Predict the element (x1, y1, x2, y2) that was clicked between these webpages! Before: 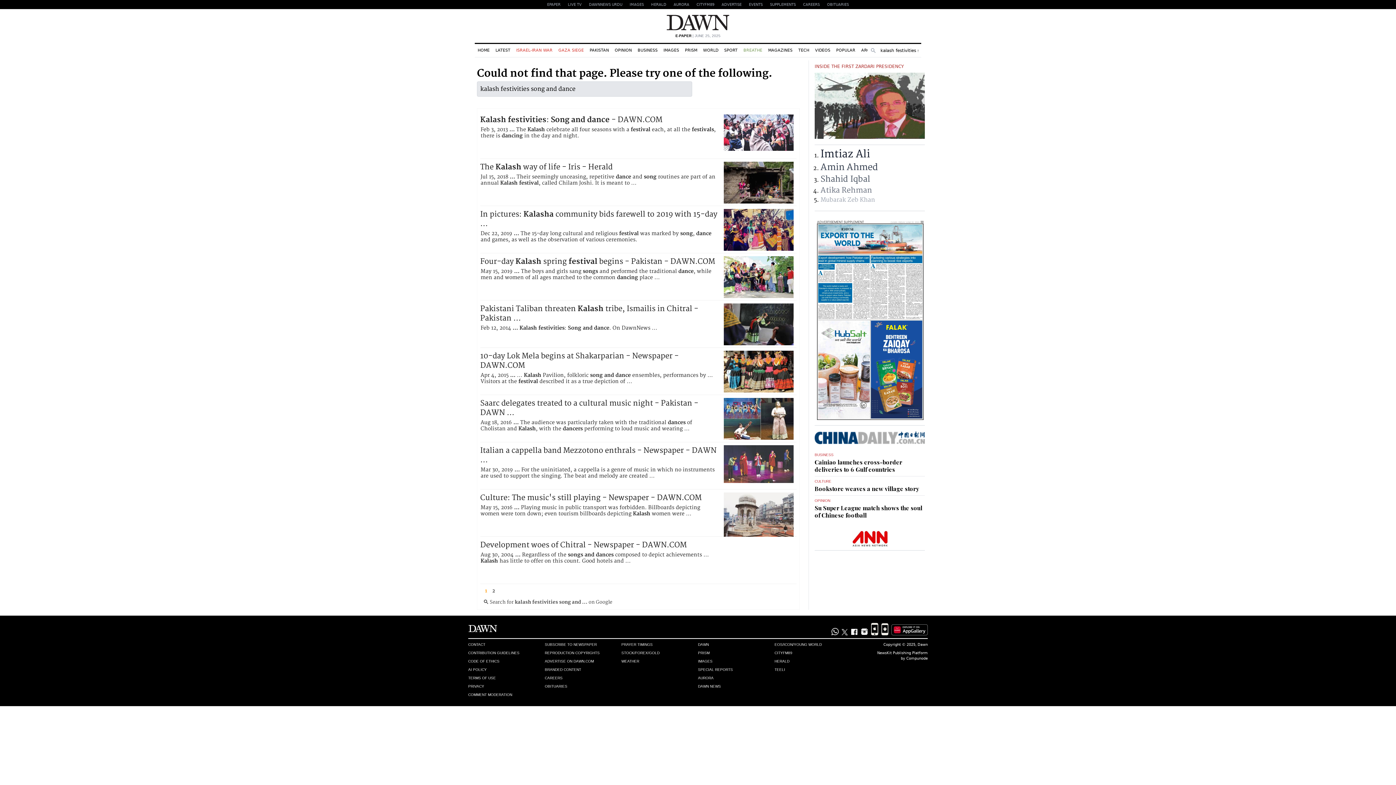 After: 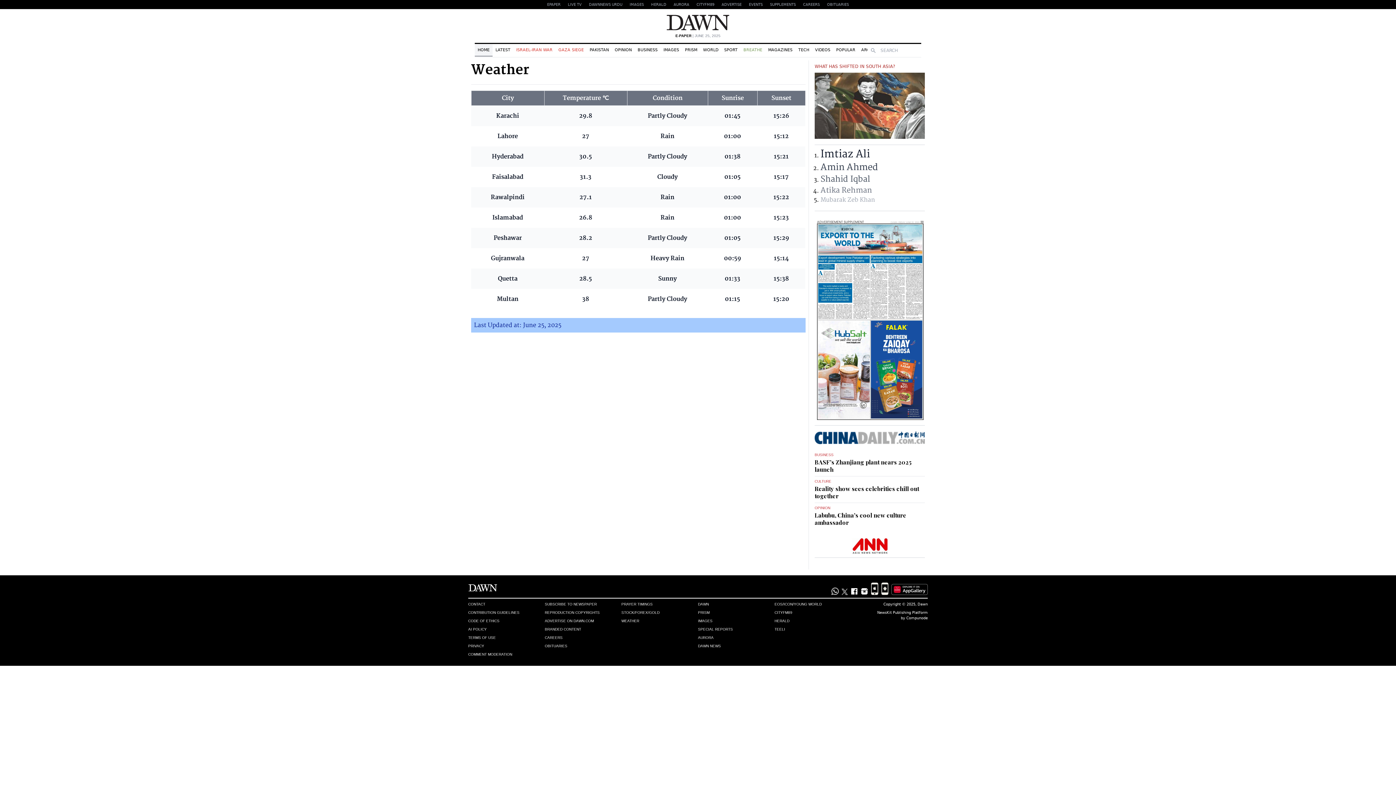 Action: label: WEATHER bbox: (621, 658, 698, 664)